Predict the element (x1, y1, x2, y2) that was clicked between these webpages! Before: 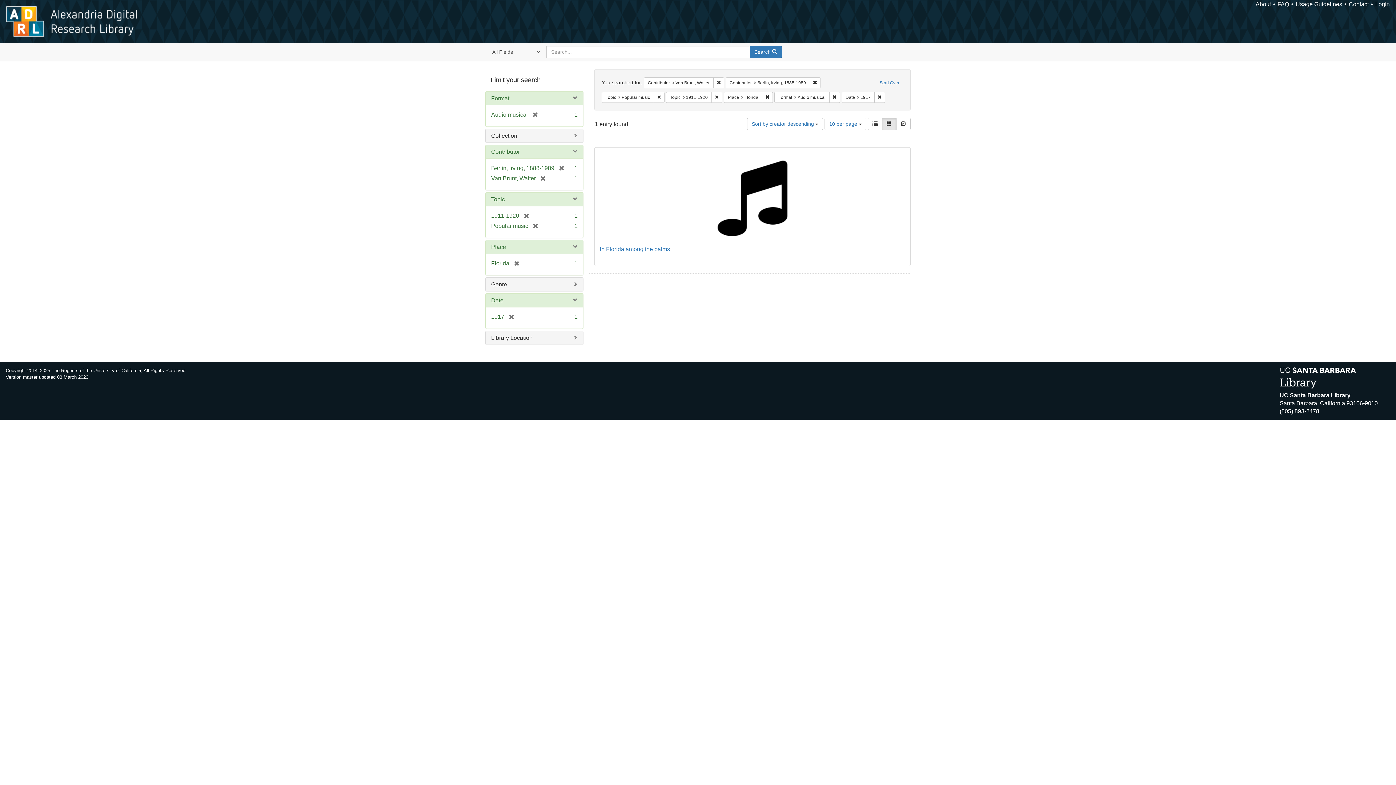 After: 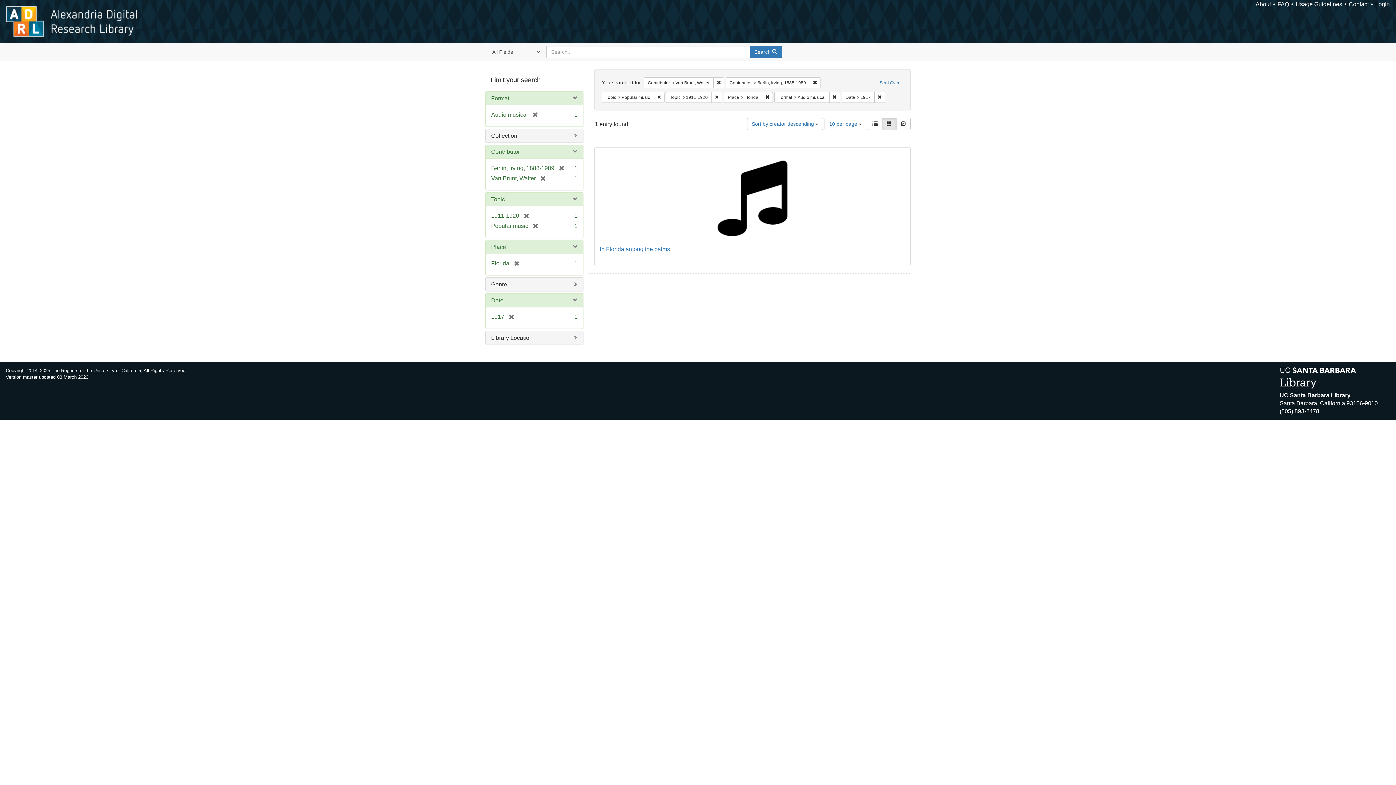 Action: bbox: (749, 45, 782, 58) label: Search 